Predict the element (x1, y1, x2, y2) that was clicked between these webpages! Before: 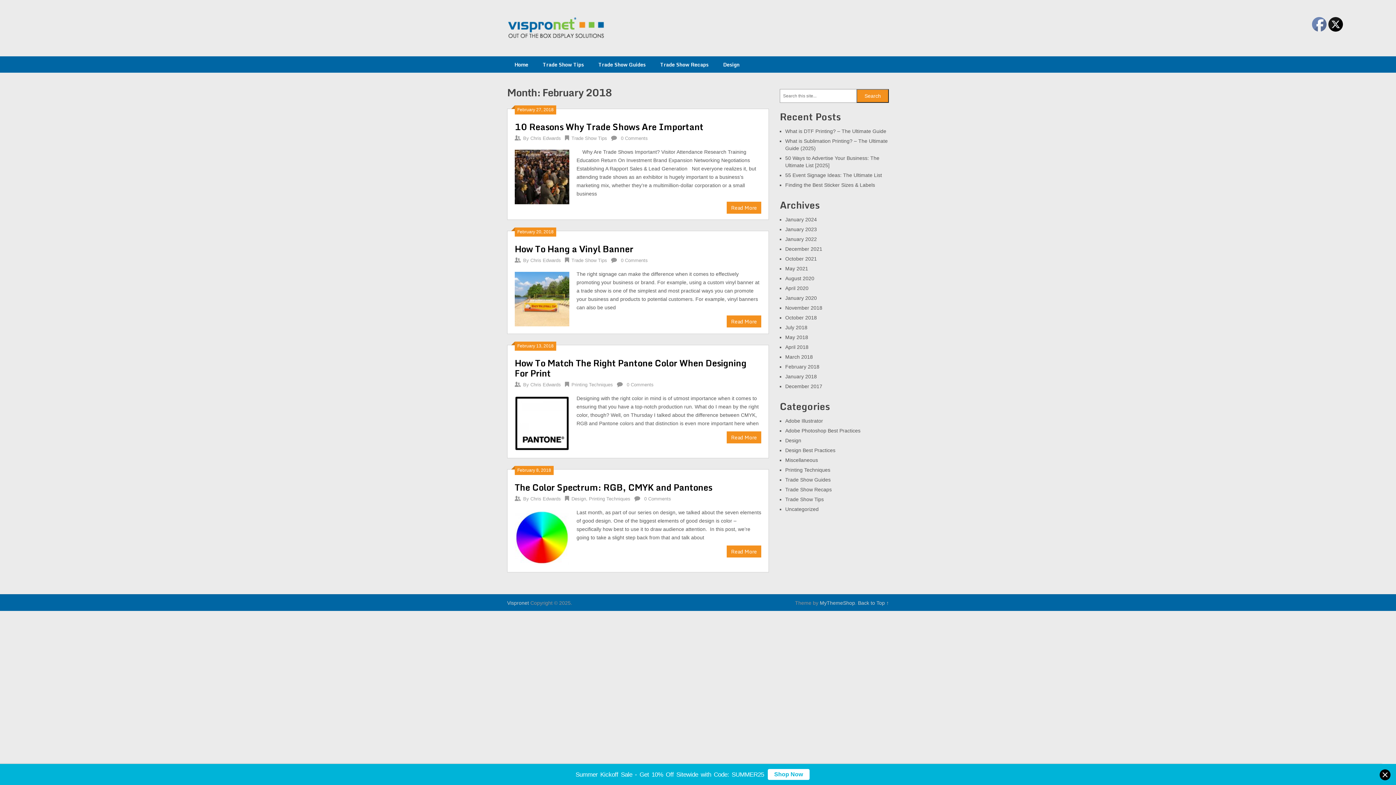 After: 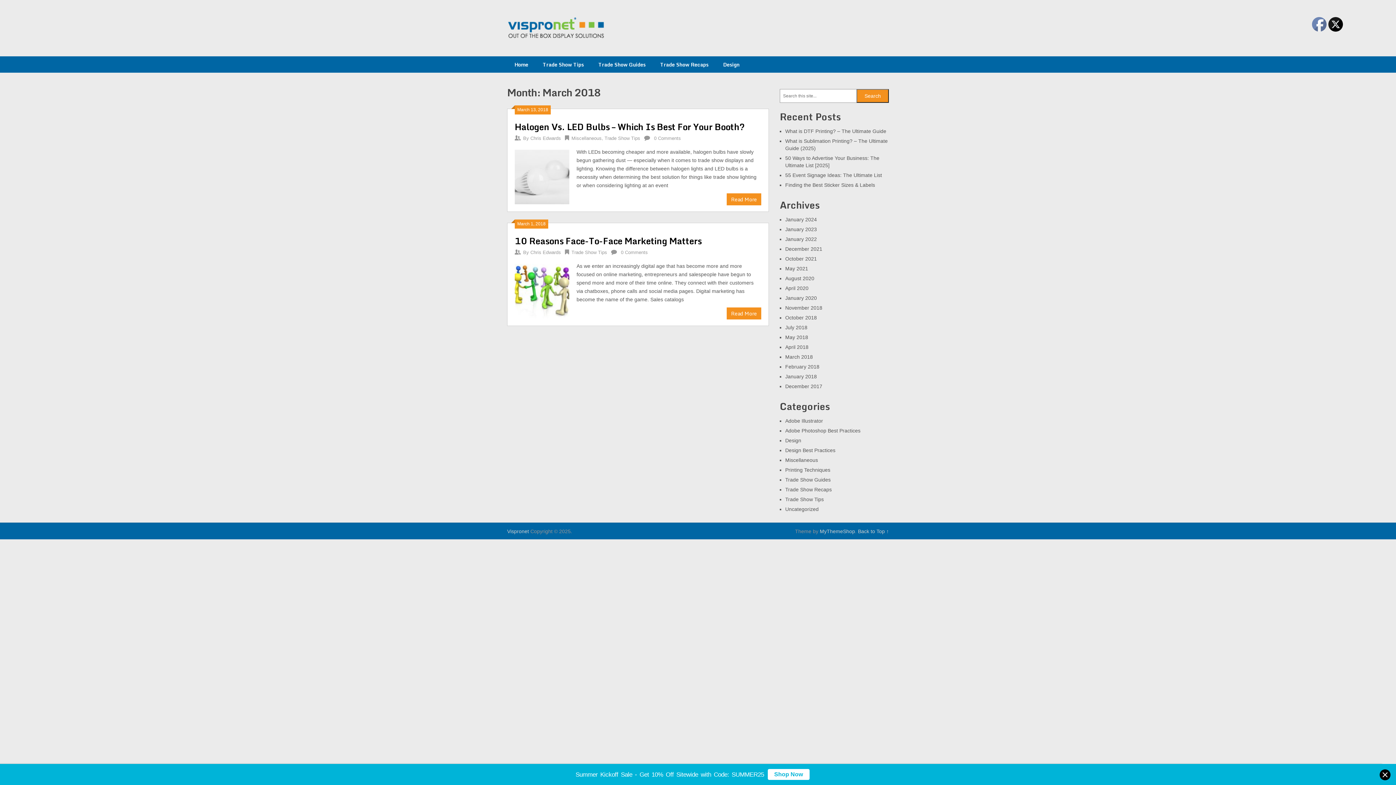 Action: label: March 2018 bbox: (785, 354, 813, 360)